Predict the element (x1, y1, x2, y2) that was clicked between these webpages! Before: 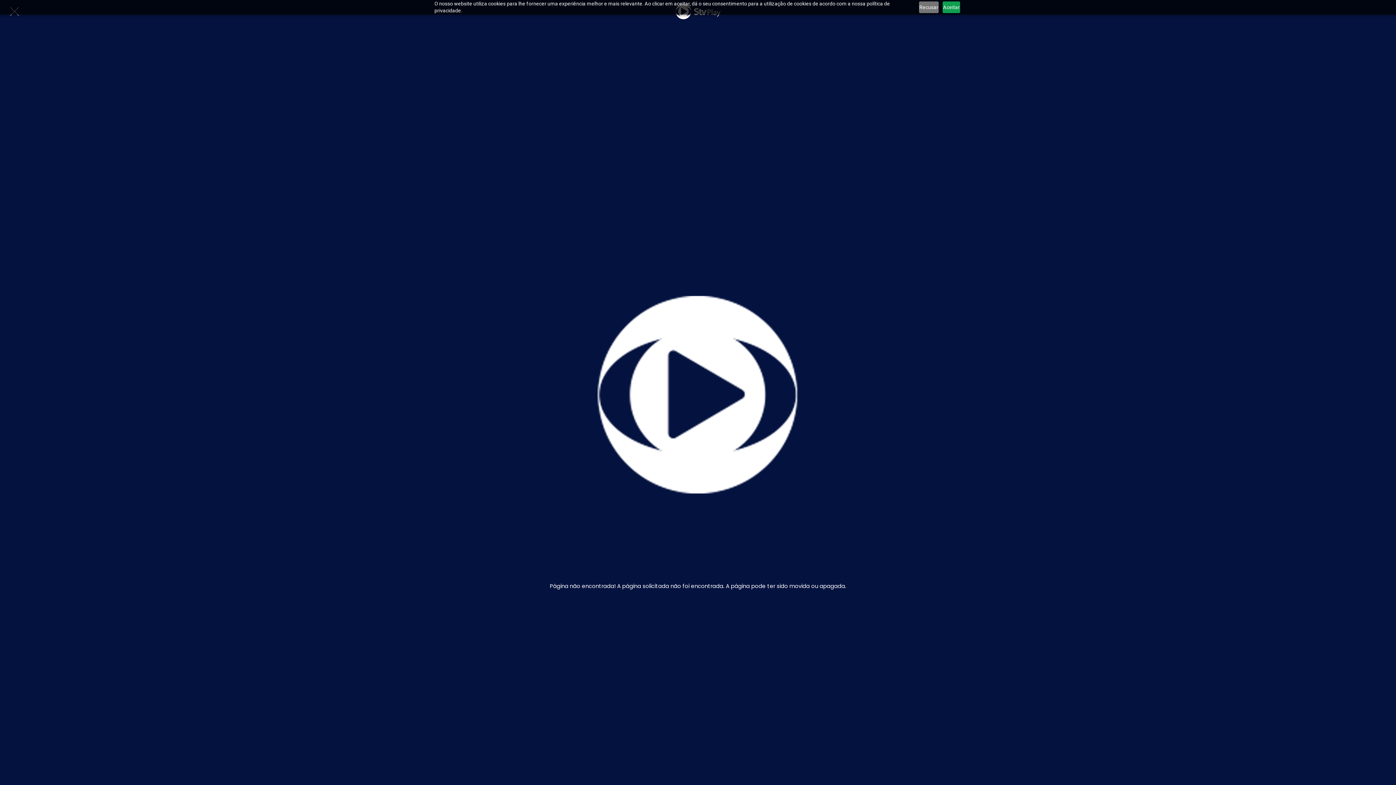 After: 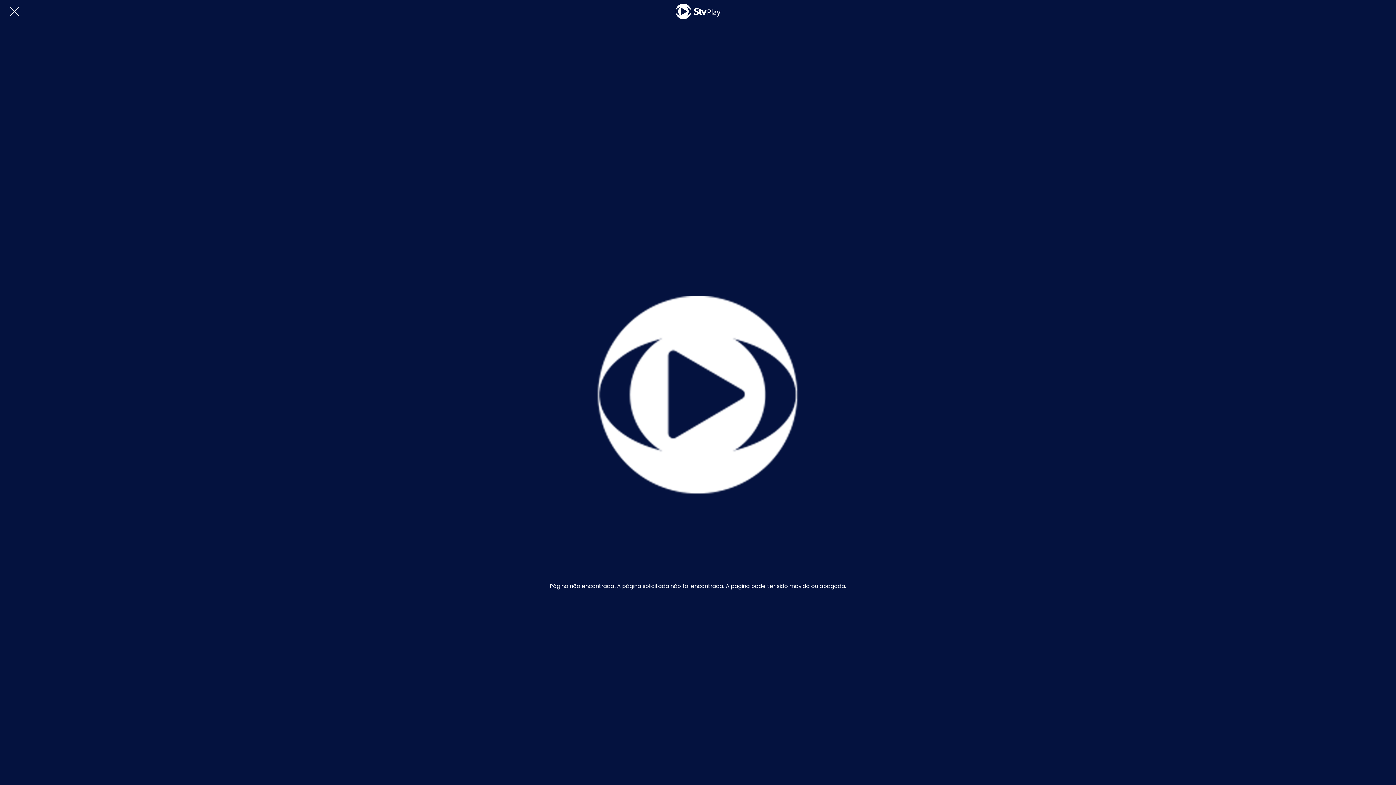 Action: bbox: (919, 1, 938, 13) label: Recusar